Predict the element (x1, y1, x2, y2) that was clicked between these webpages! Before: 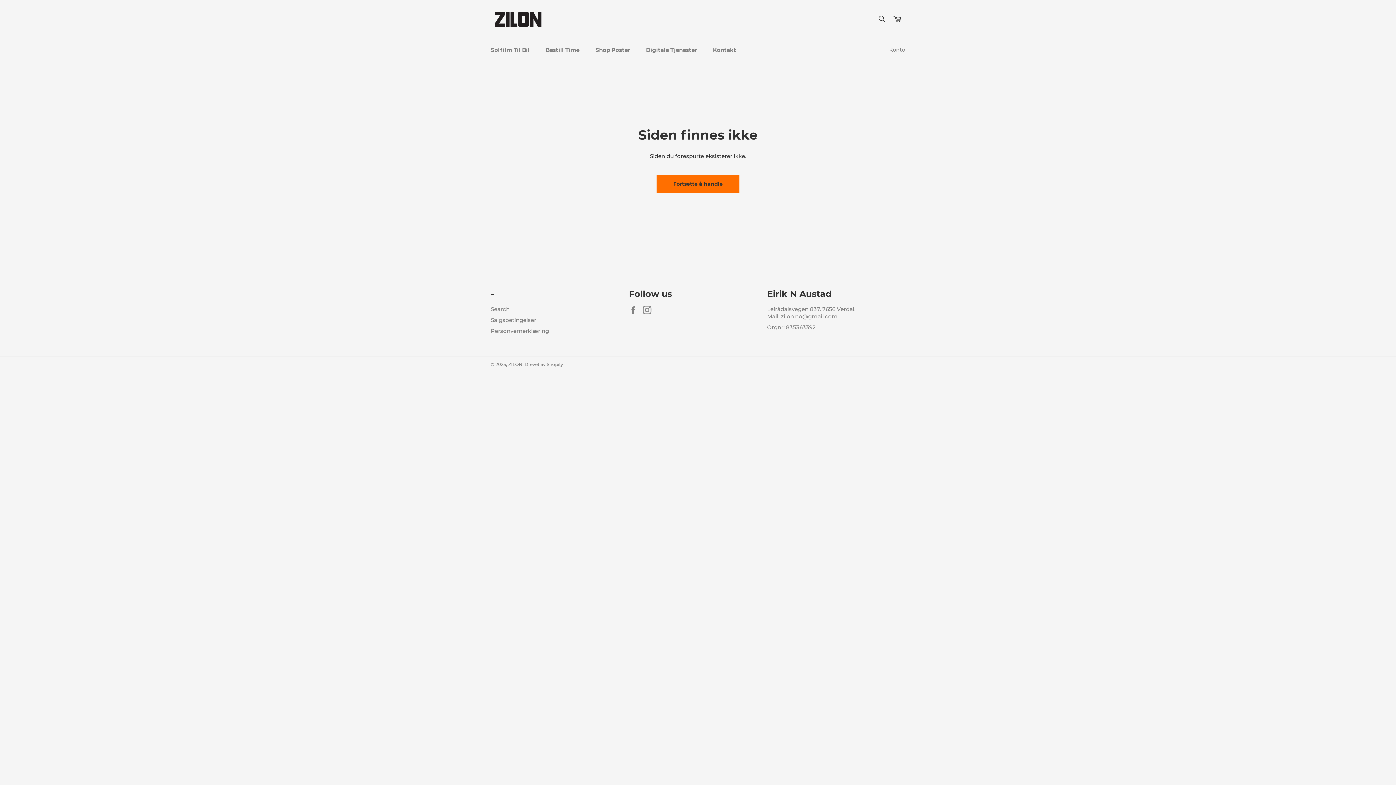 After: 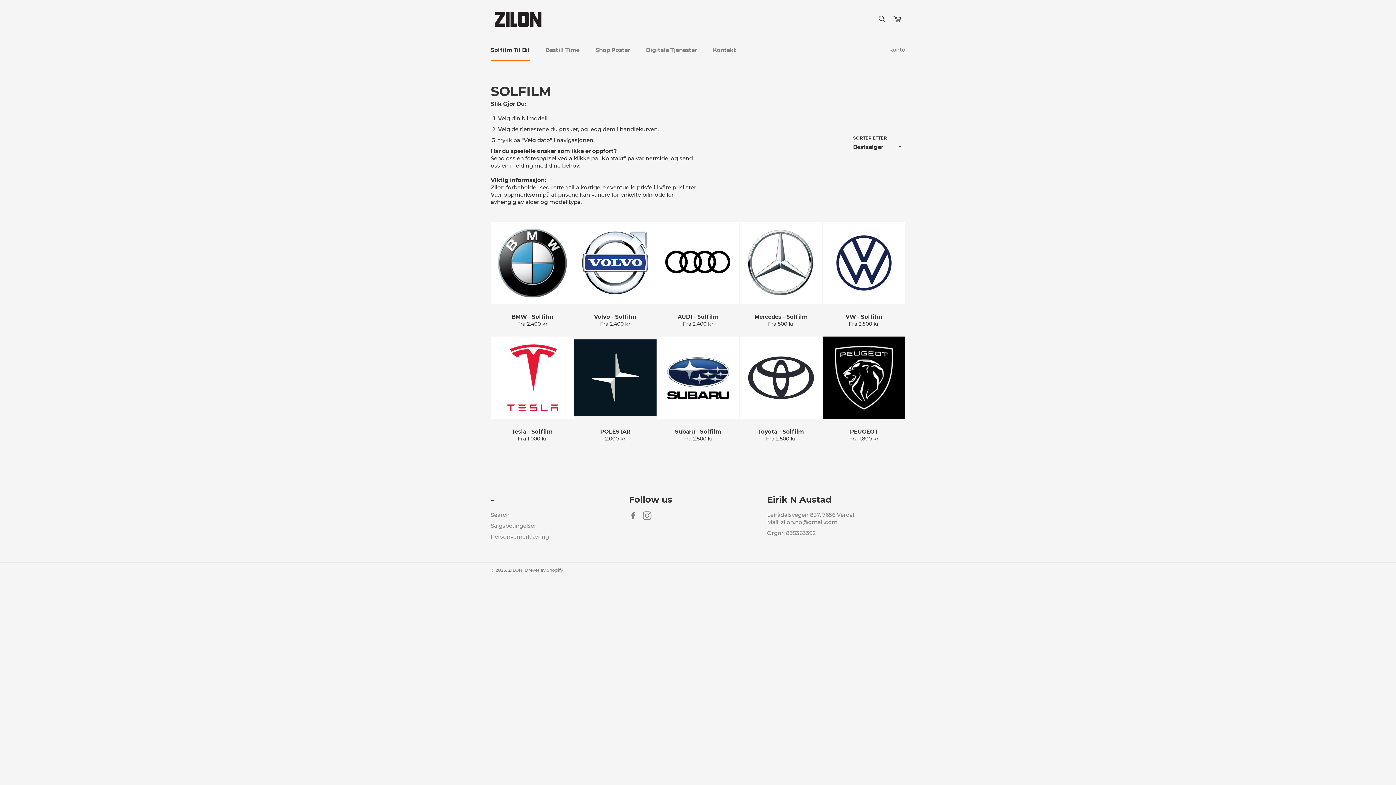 Action: bbox: (483, 39, 537, 61) label: Solfilm Til Bil